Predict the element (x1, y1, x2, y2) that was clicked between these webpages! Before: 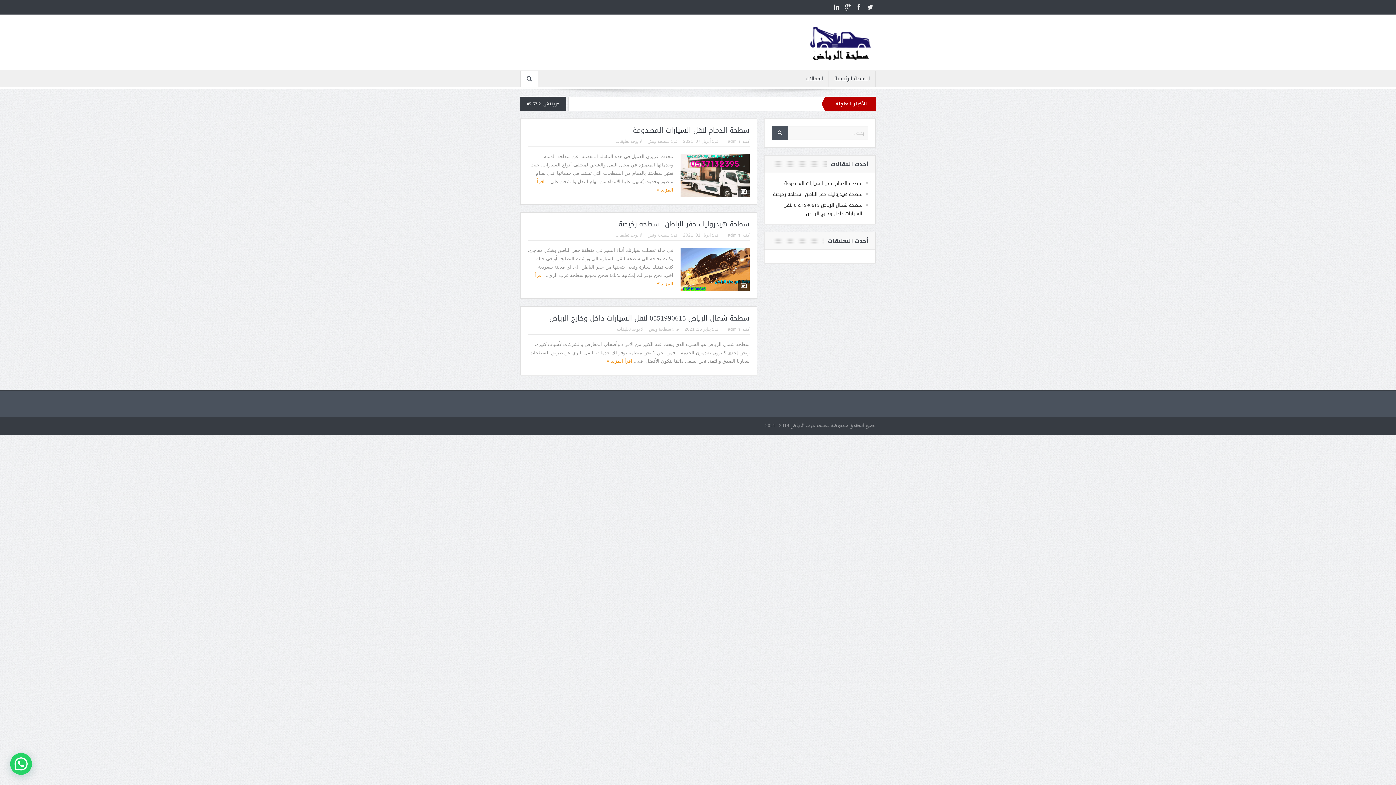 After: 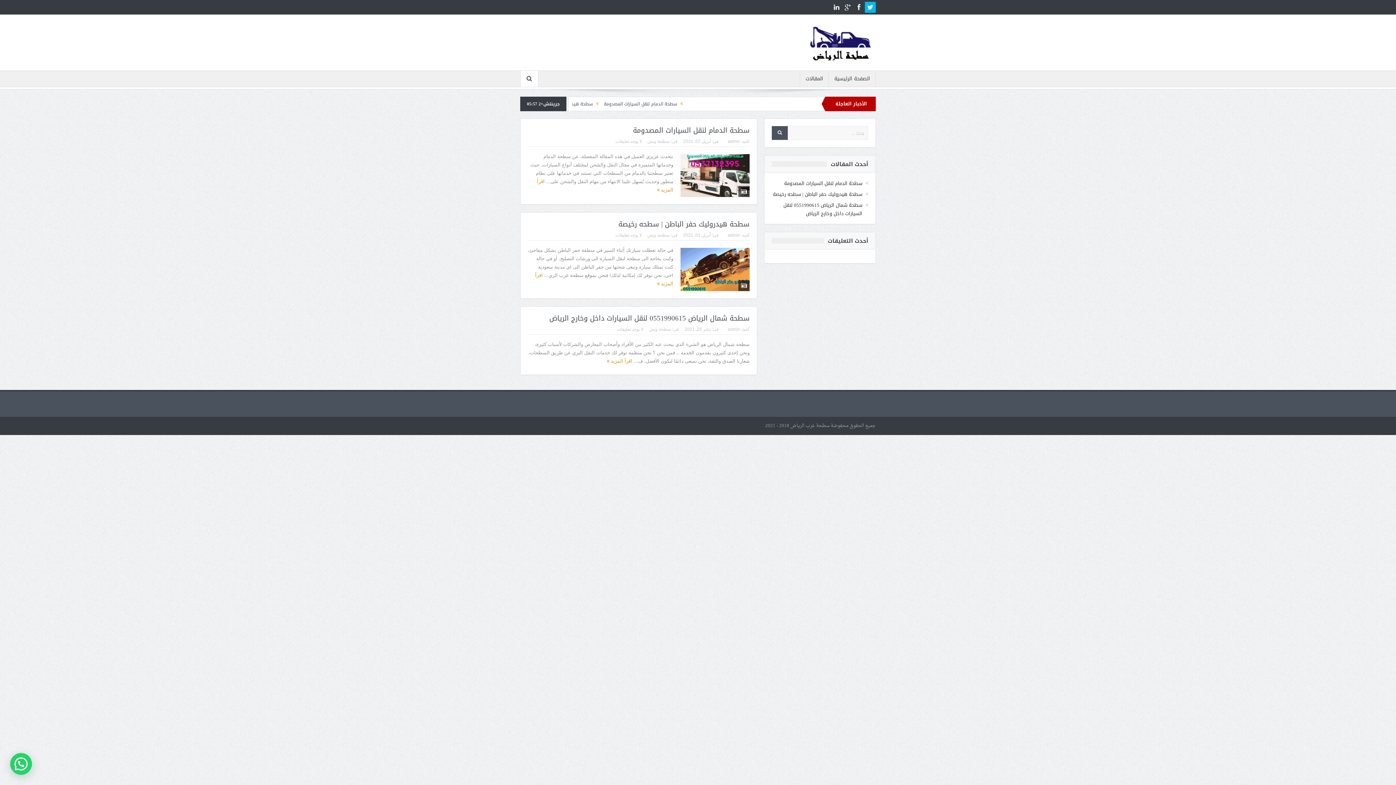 Action: bbox: (865, 1, 876, 12)